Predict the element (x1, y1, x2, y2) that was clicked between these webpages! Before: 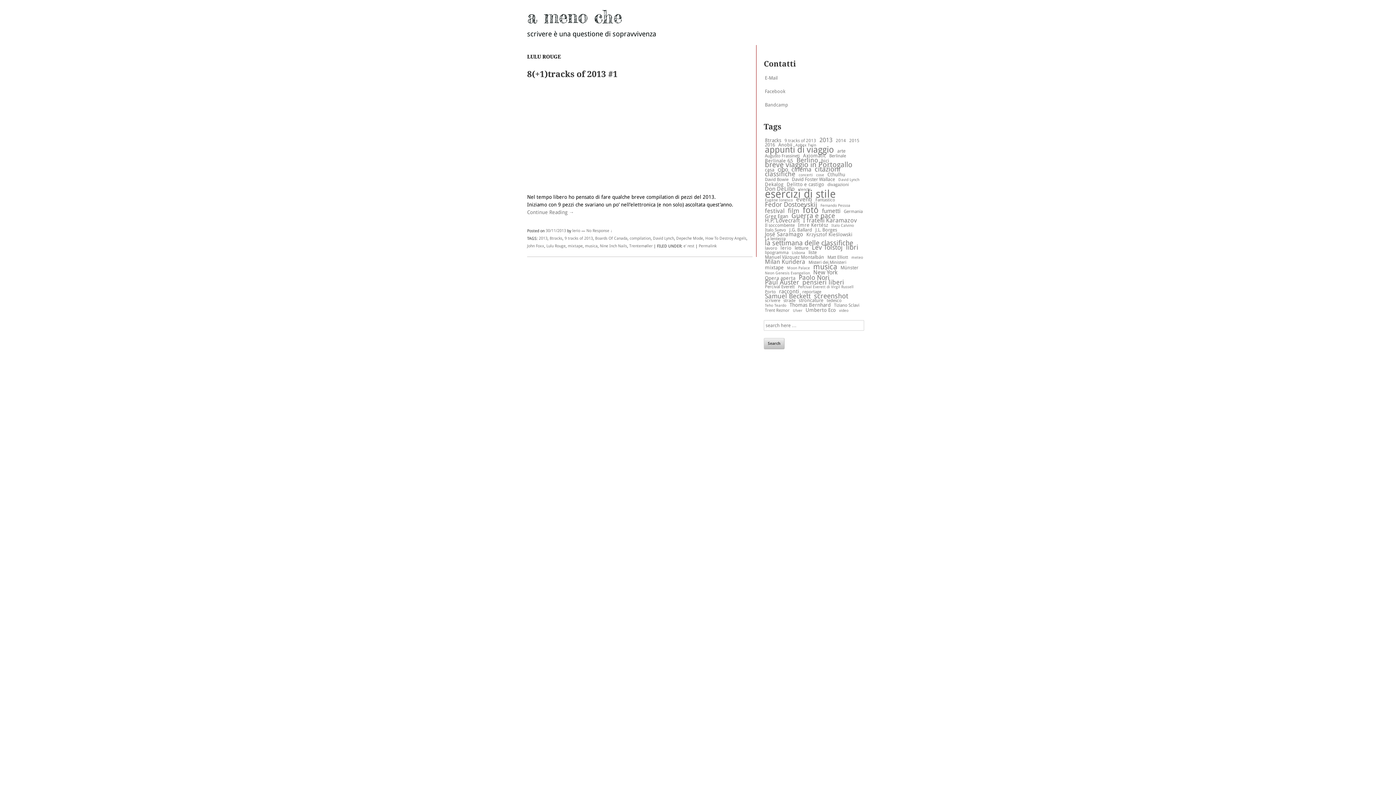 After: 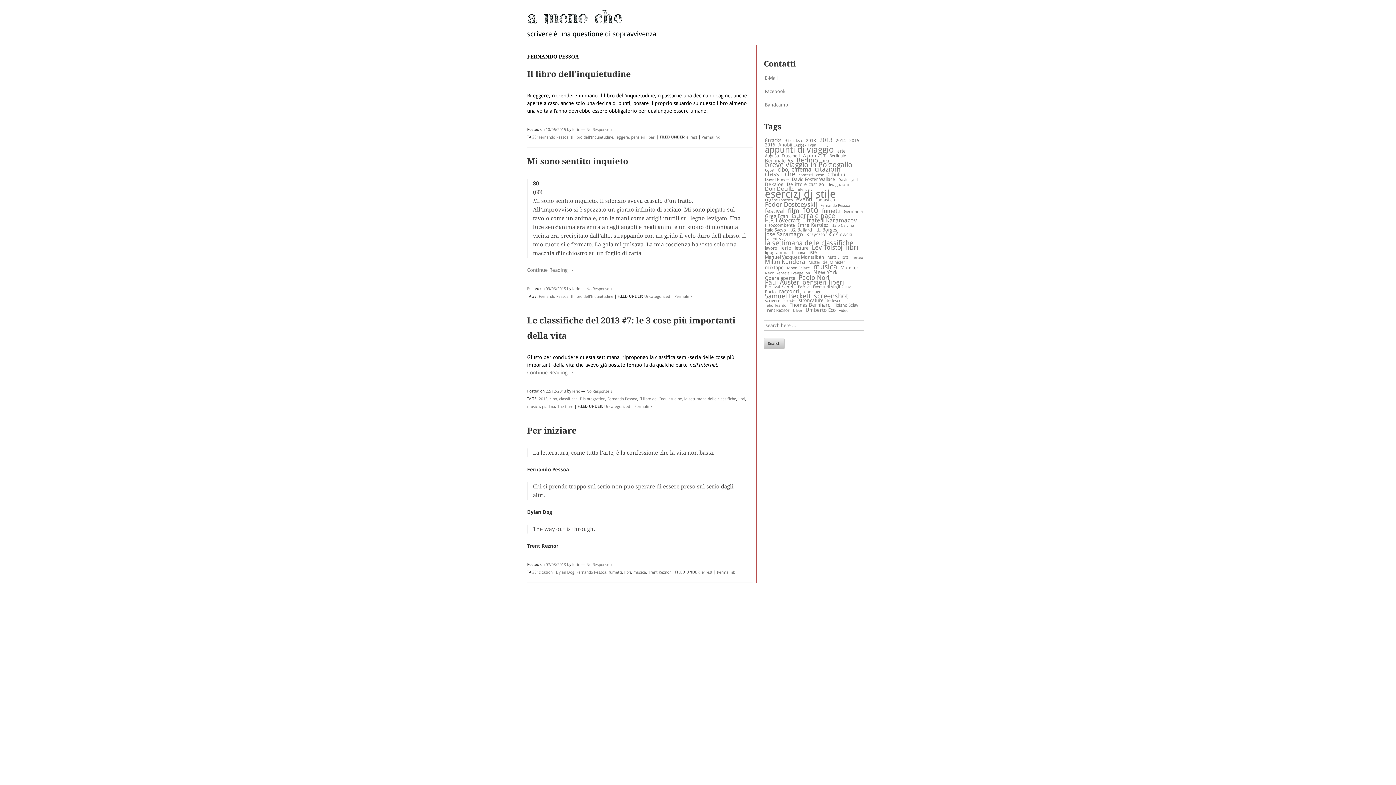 Action: label: Fernando Pessoa bbox: (819, 203, 851, 208)